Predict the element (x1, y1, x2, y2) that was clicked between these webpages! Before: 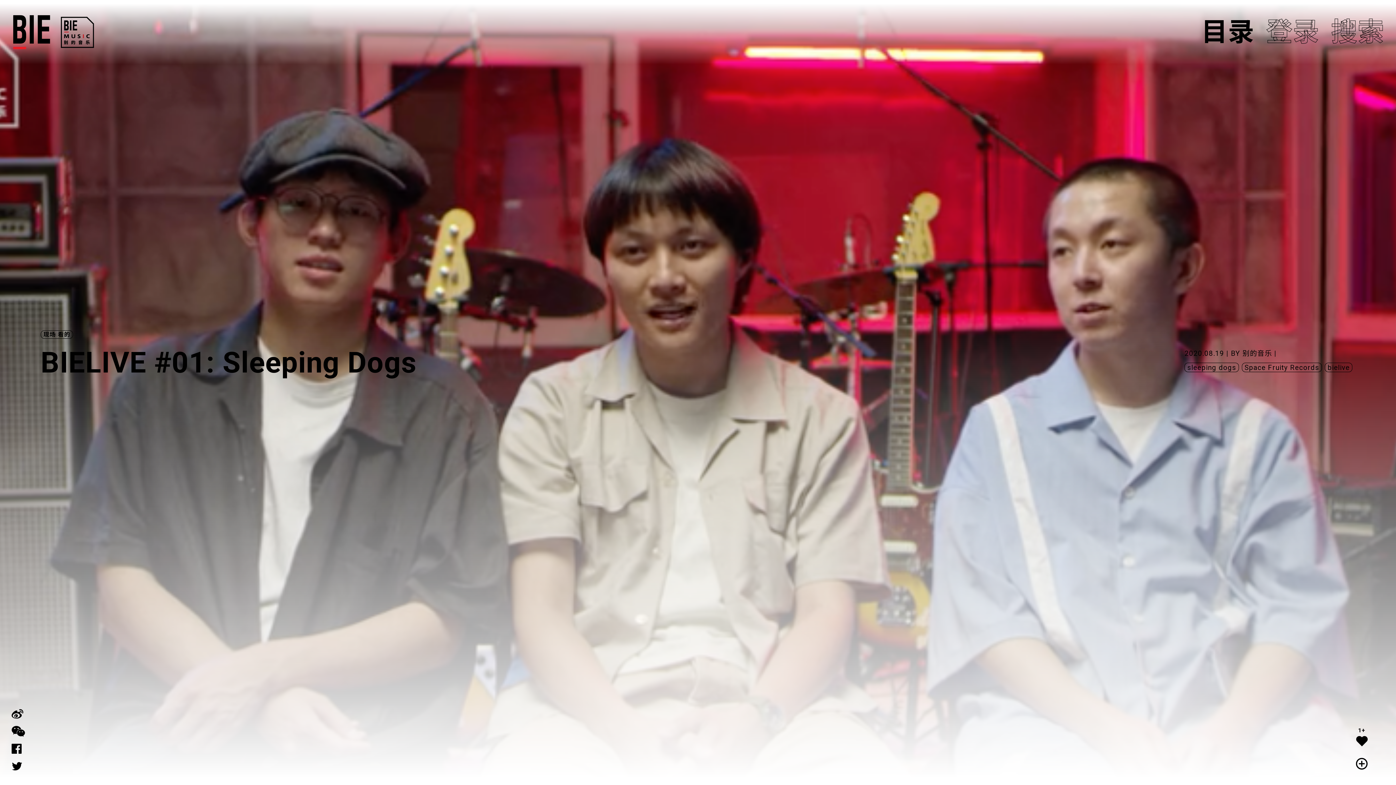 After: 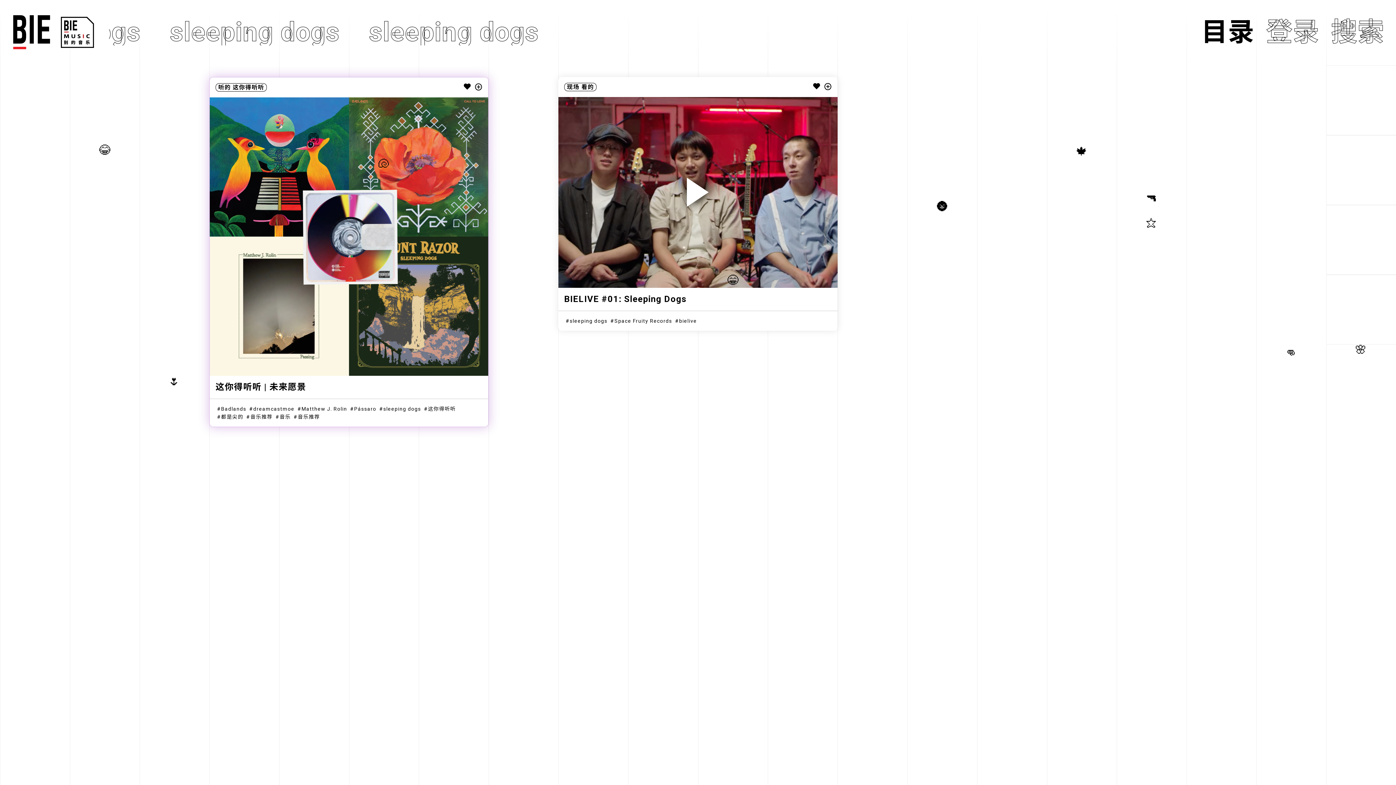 Action: label: sleeping dogs bbox: (1184, 362, 1239, 372)